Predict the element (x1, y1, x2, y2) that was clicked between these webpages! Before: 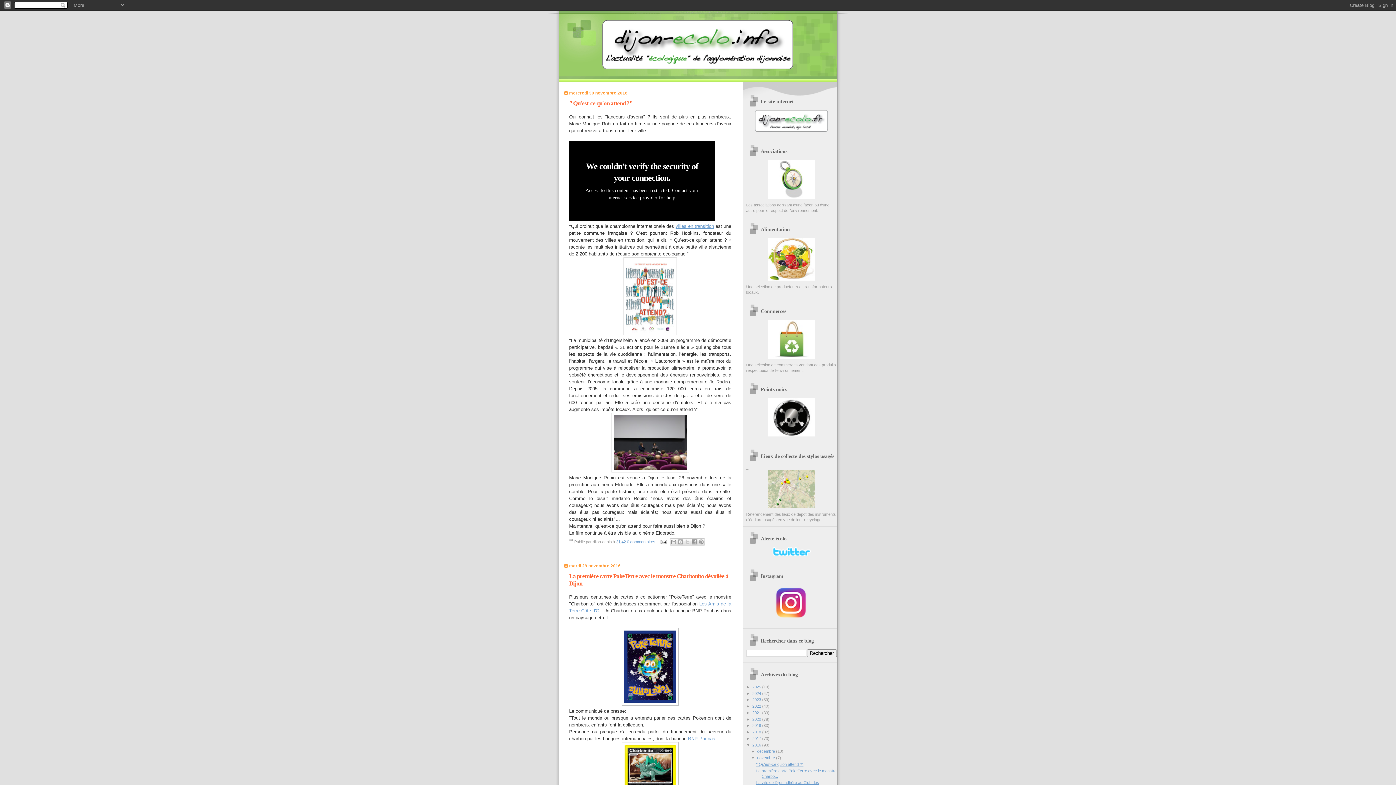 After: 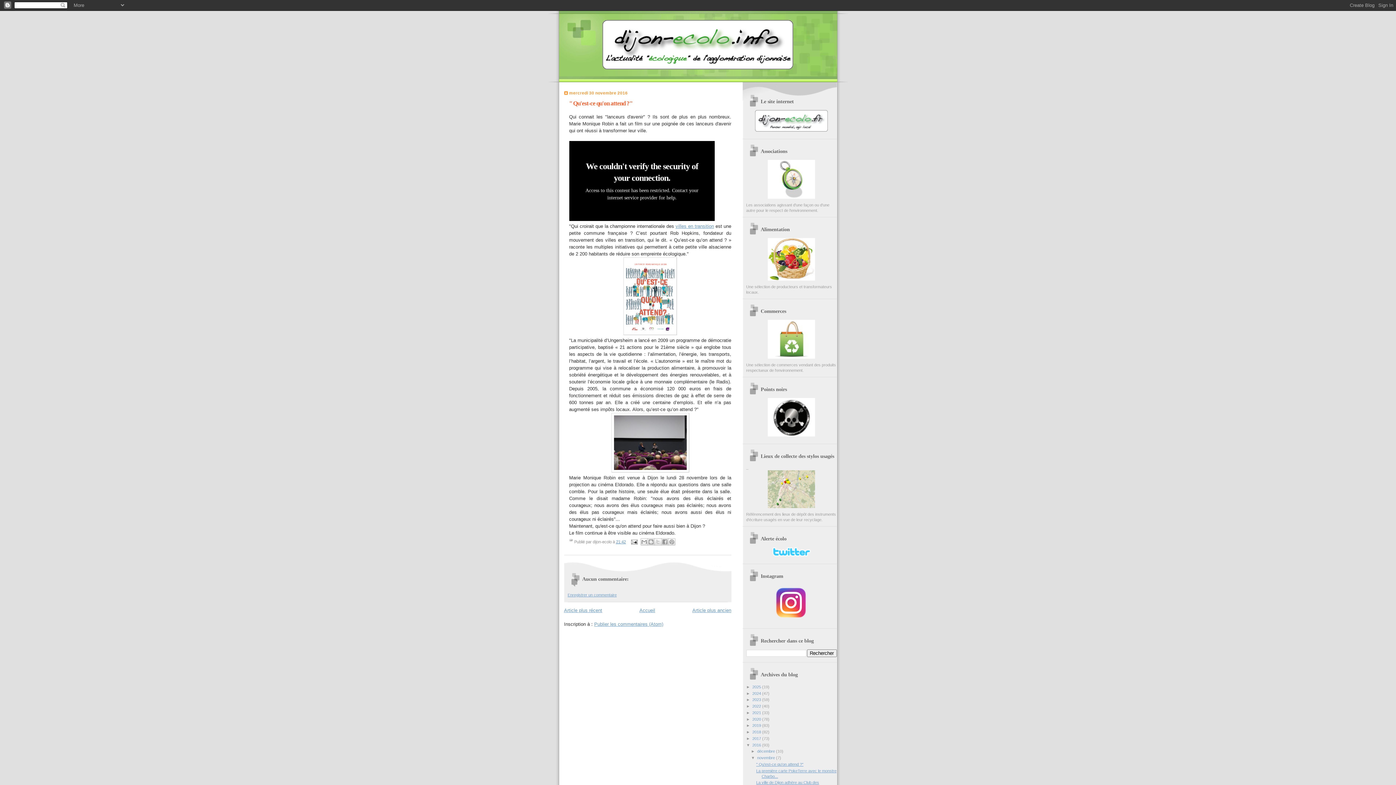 Action: label: " Qu'est-ce qu'on attend ?" bbox: (756, 762, 803, 766)